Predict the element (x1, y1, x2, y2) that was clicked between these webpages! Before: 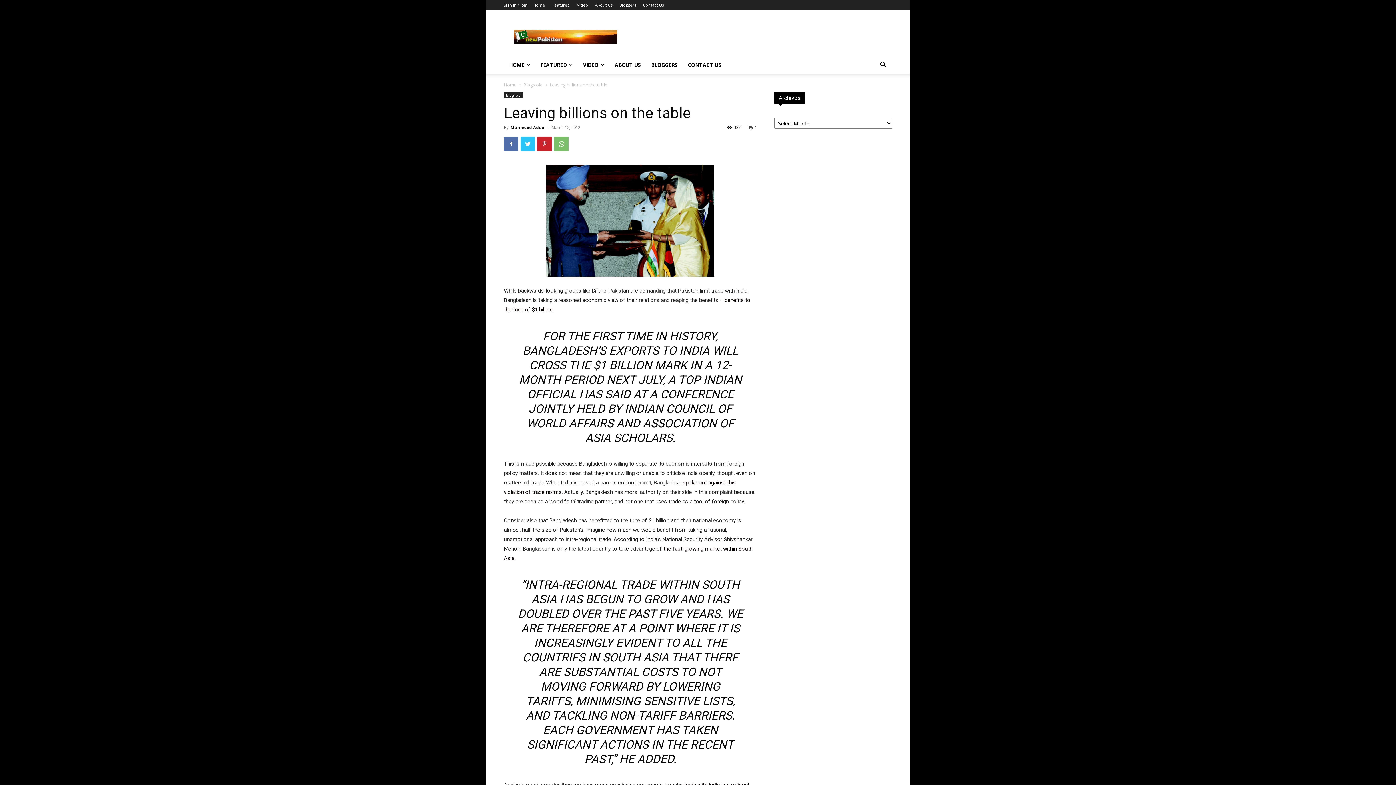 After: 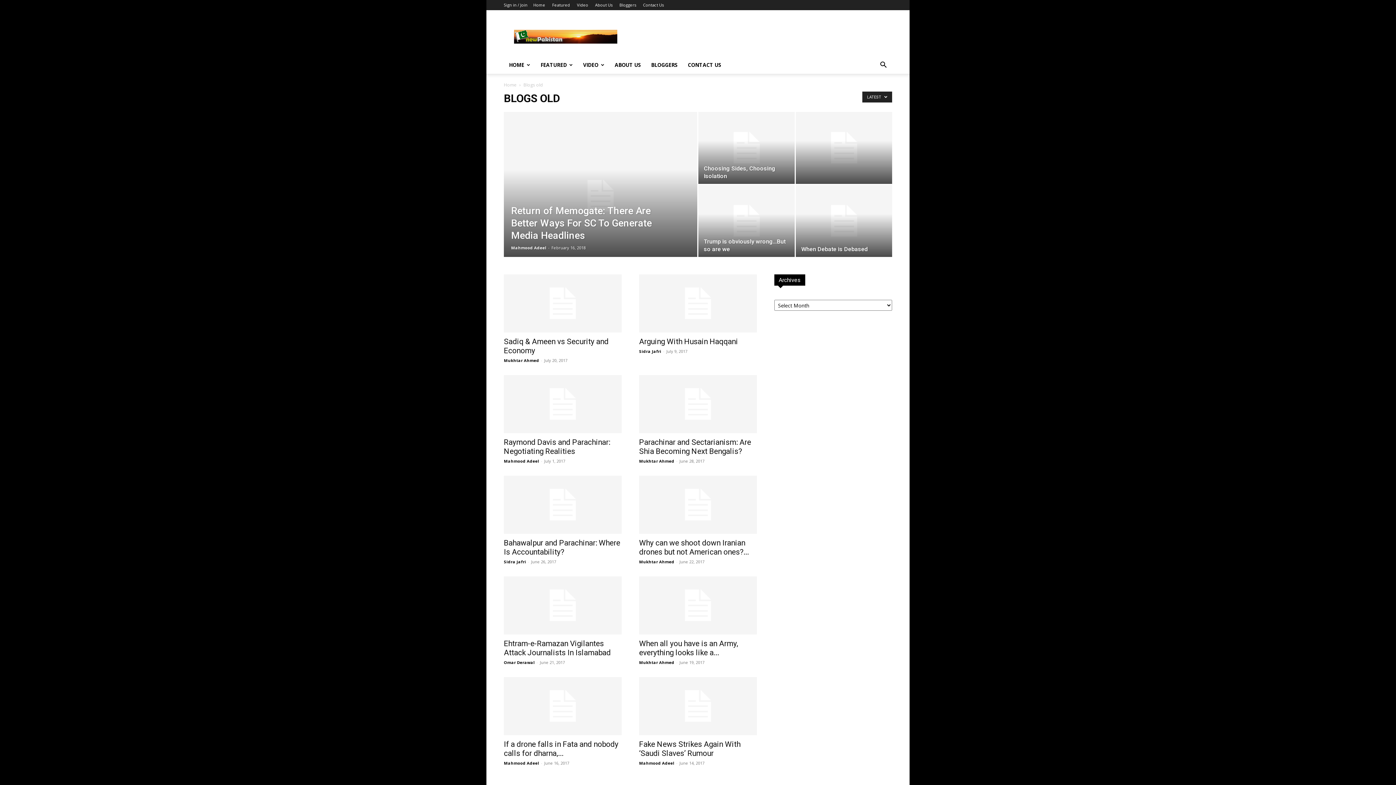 Action: bbox: (523, 81, 543, 88) label: Blogs old